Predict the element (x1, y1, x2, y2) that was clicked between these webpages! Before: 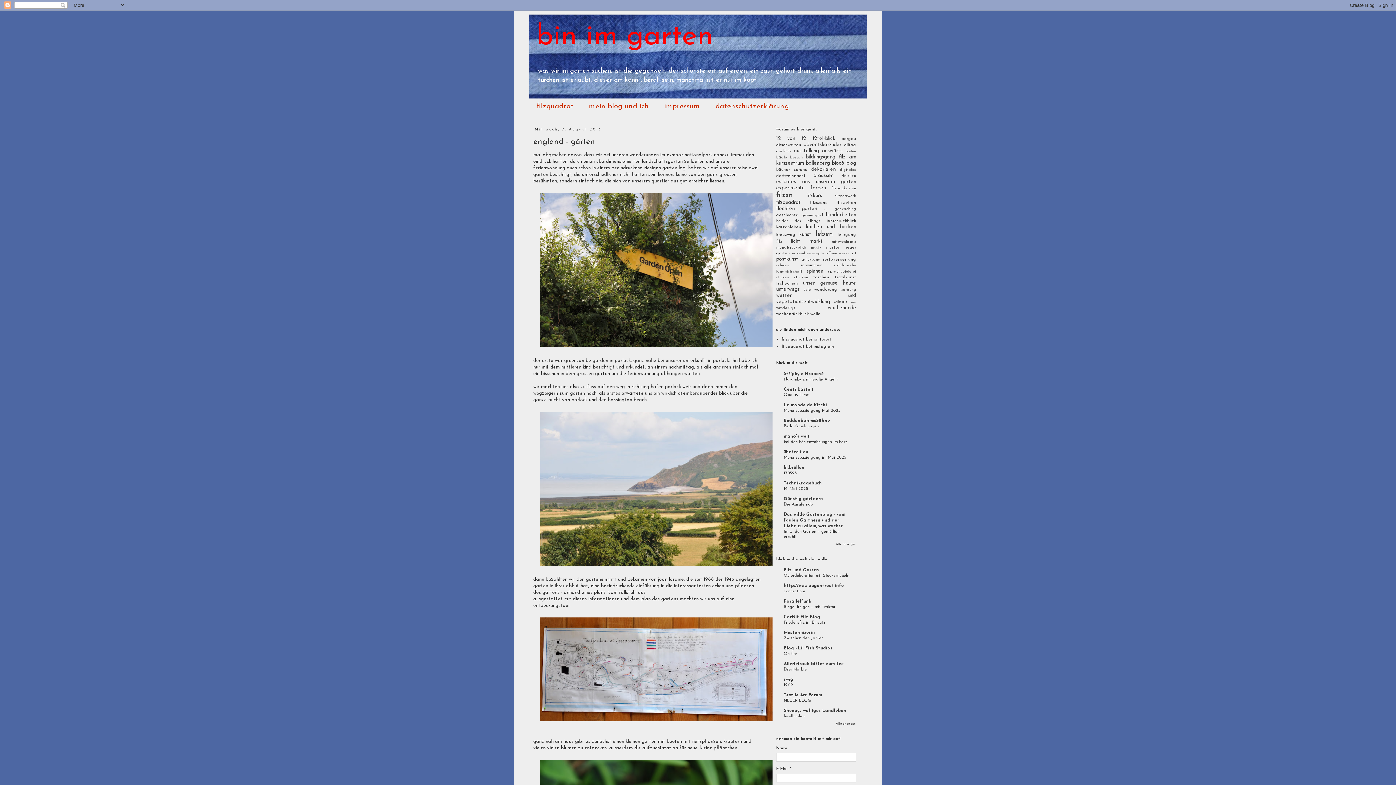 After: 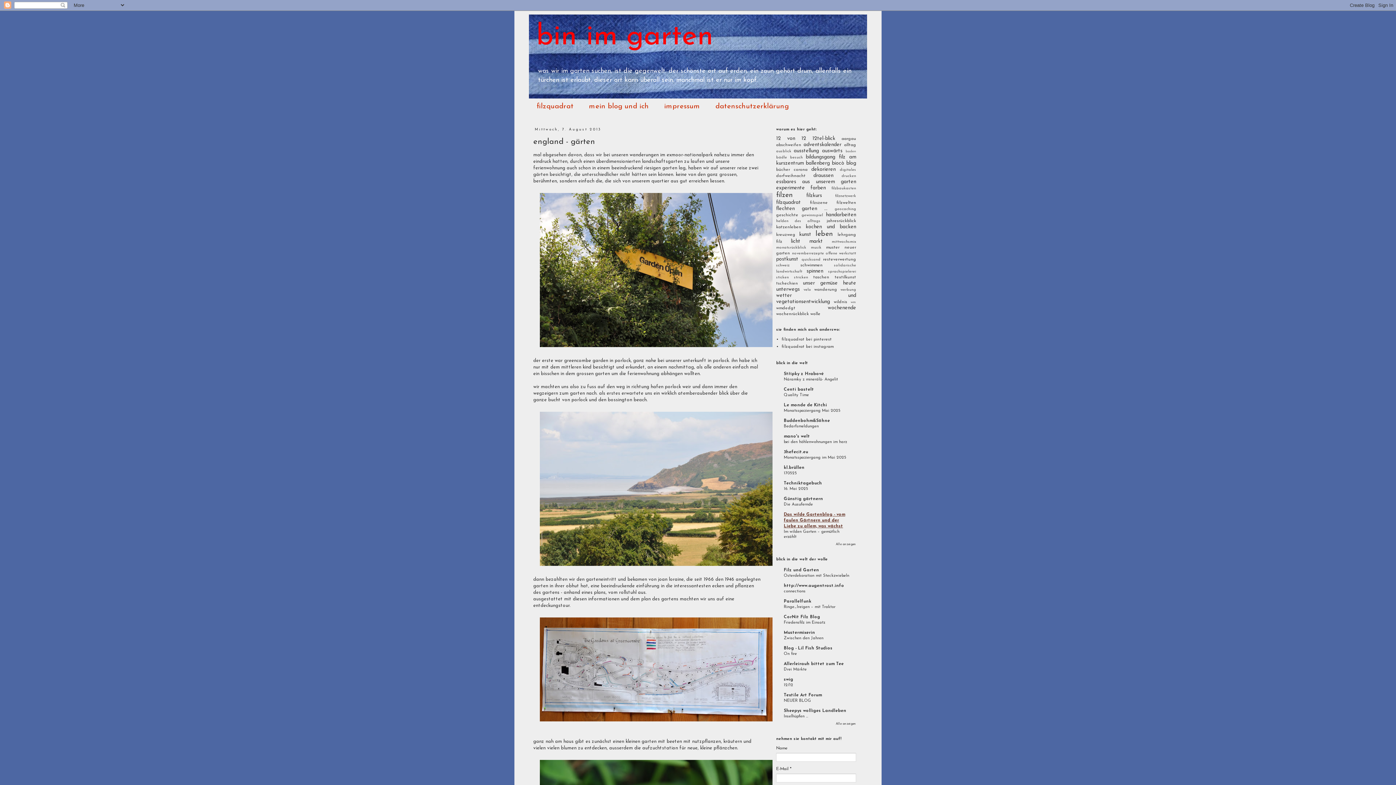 Action: label: Das wilde Gartenblog - vom faulen Gärtnern und der Liebe zu allem, was wächst bbox: (784, 512, 845, 528)